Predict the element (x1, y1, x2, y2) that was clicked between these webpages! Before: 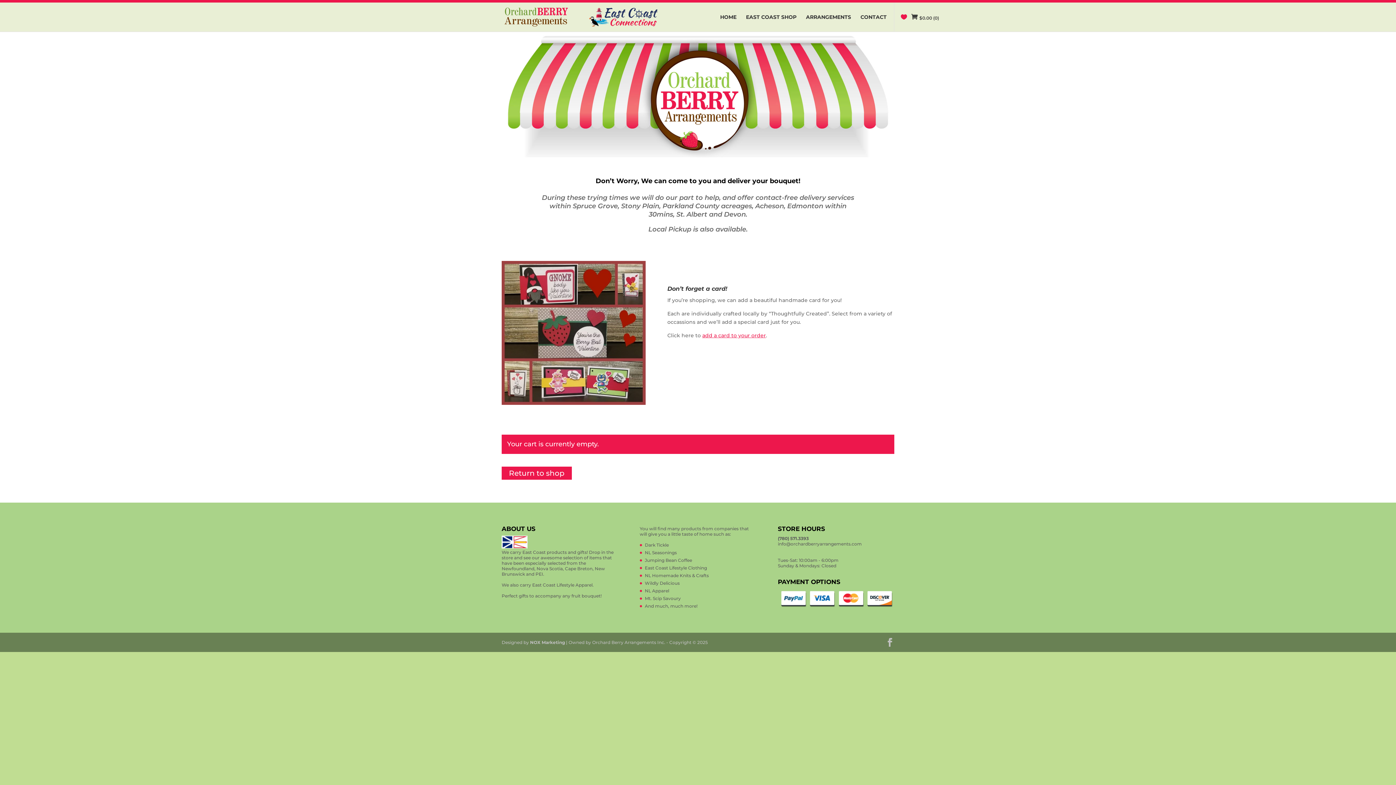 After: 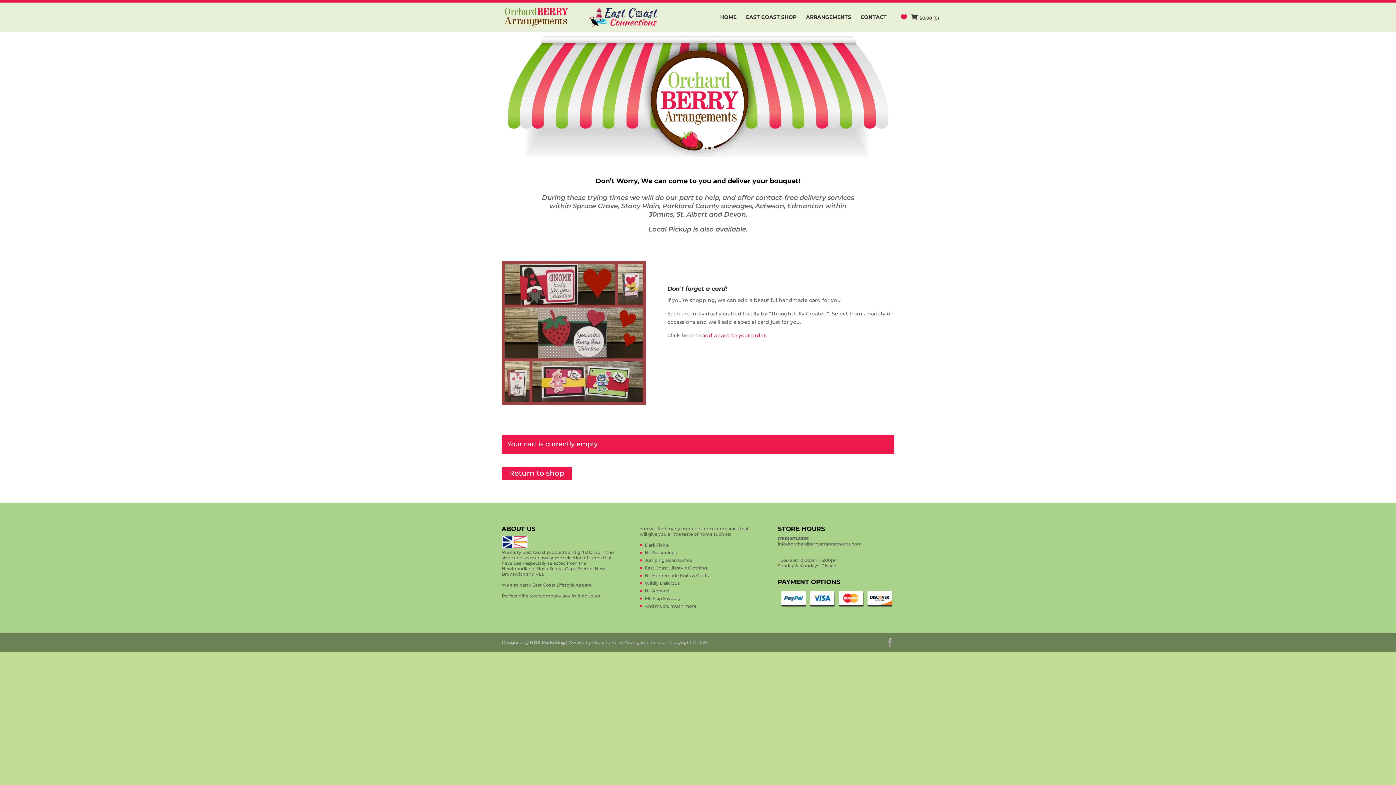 Action: bbox: (885, 638, 894, 647)